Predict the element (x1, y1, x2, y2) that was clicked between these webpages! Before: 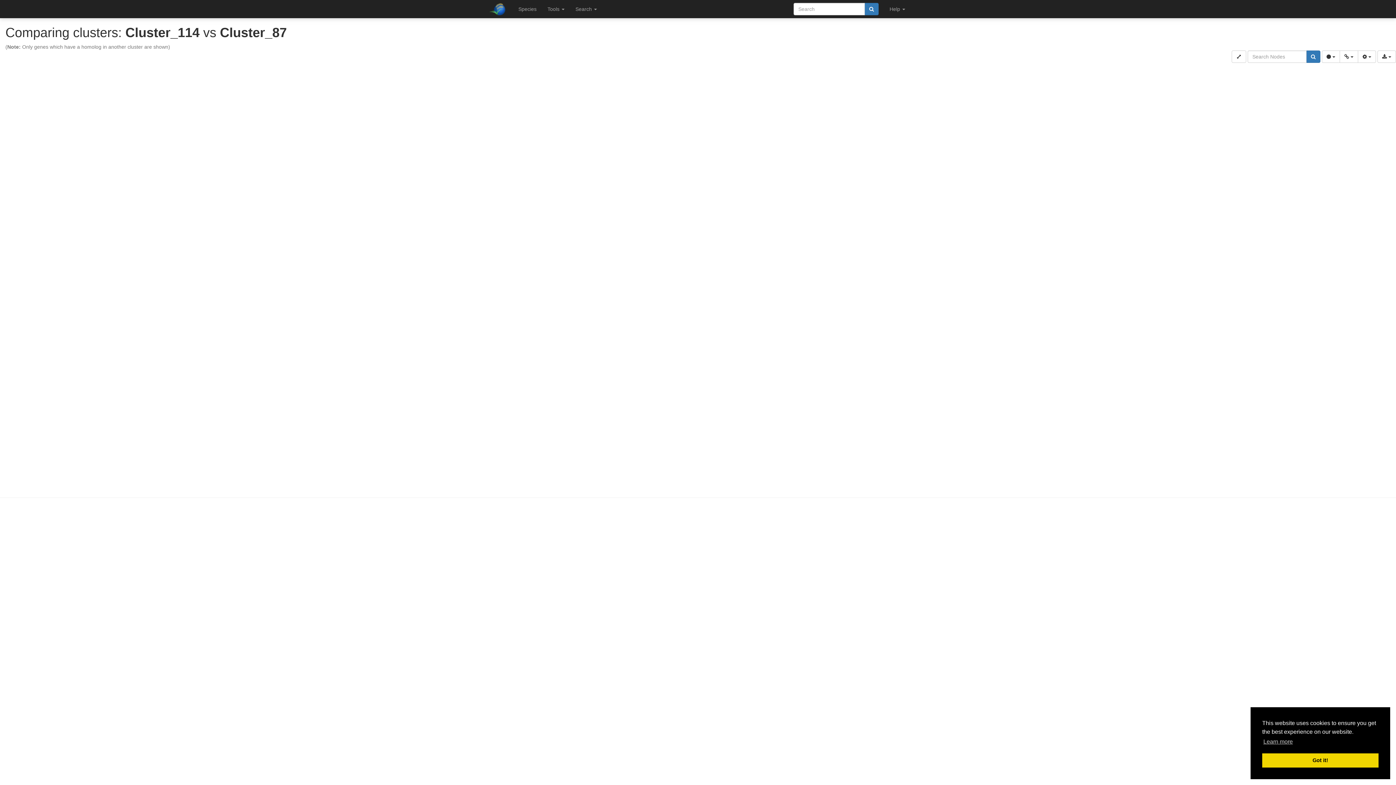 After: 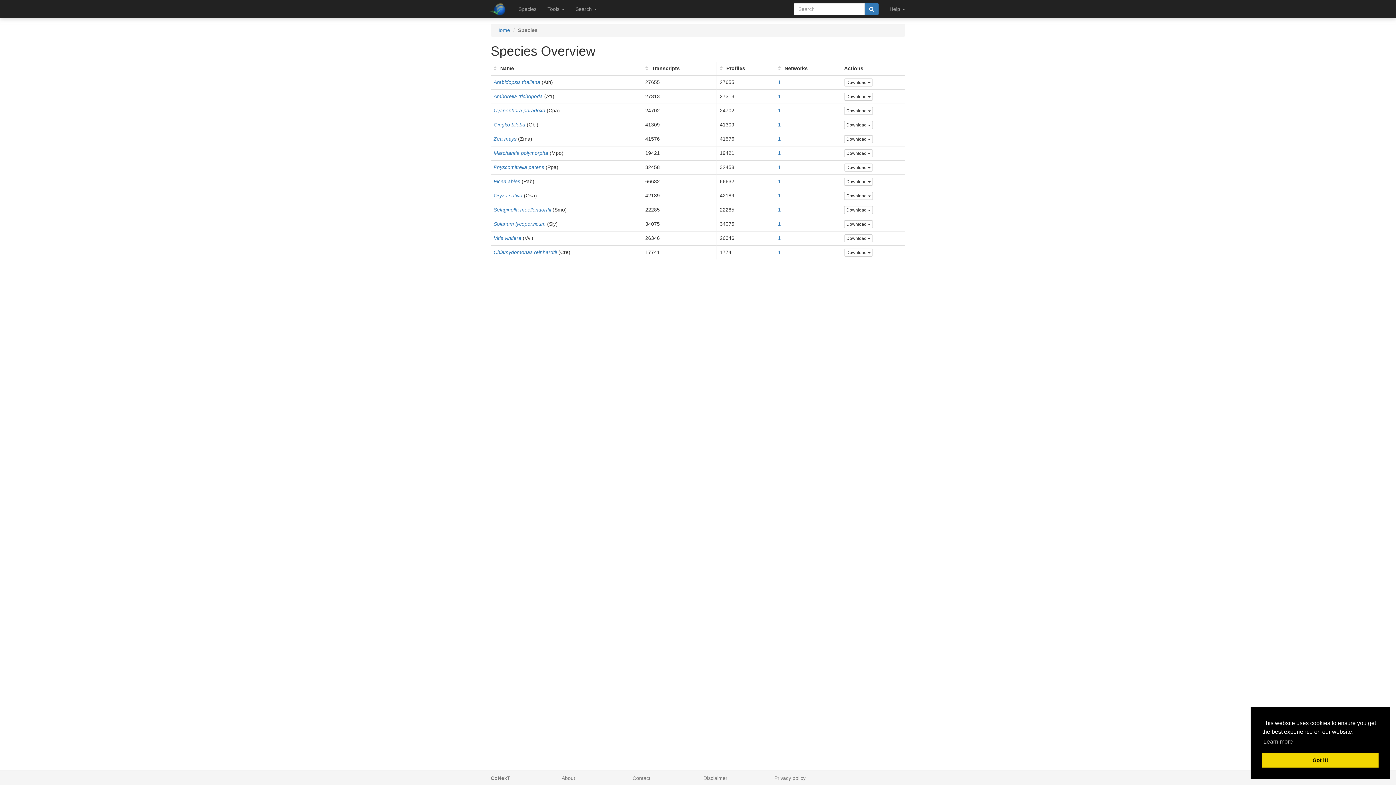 Action: label: Species bbox: (513, 0, 542, 18)